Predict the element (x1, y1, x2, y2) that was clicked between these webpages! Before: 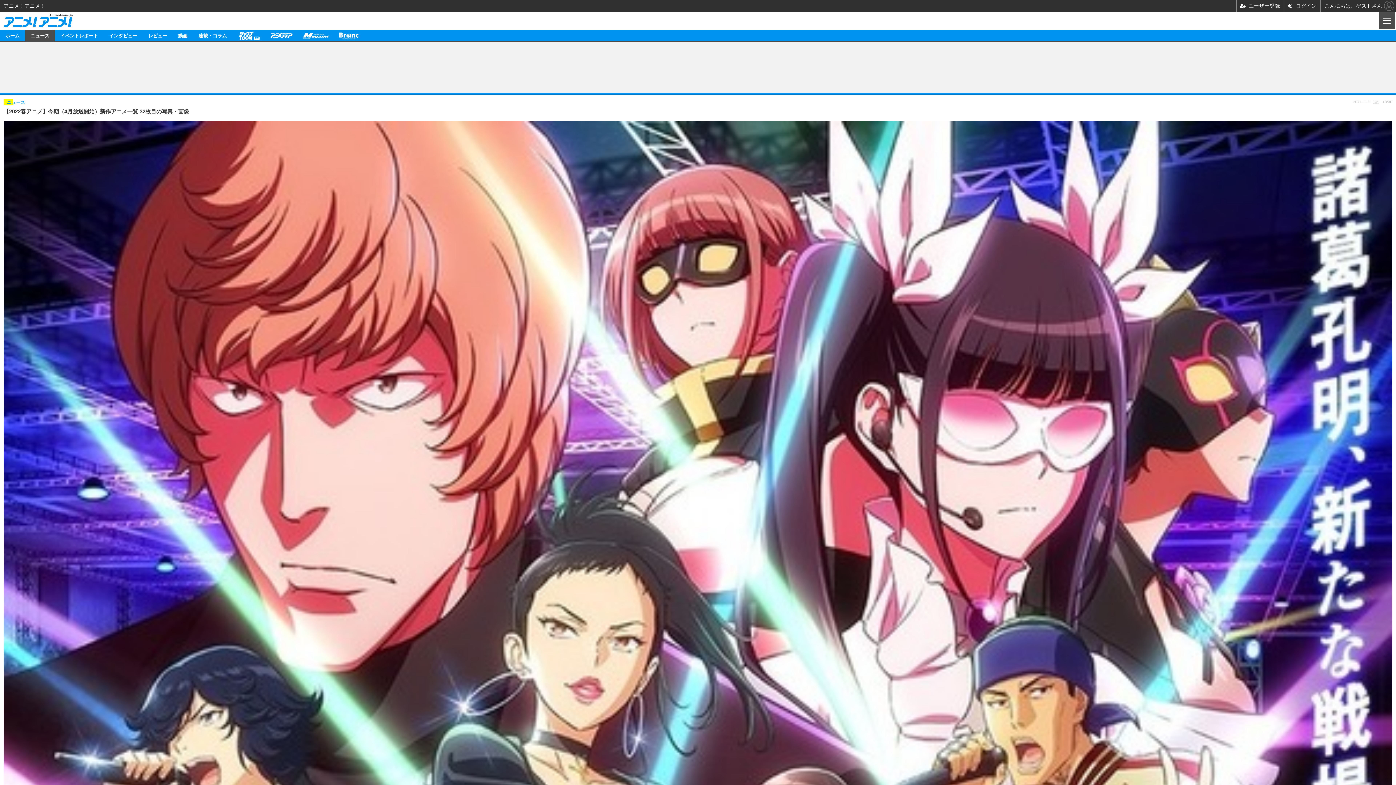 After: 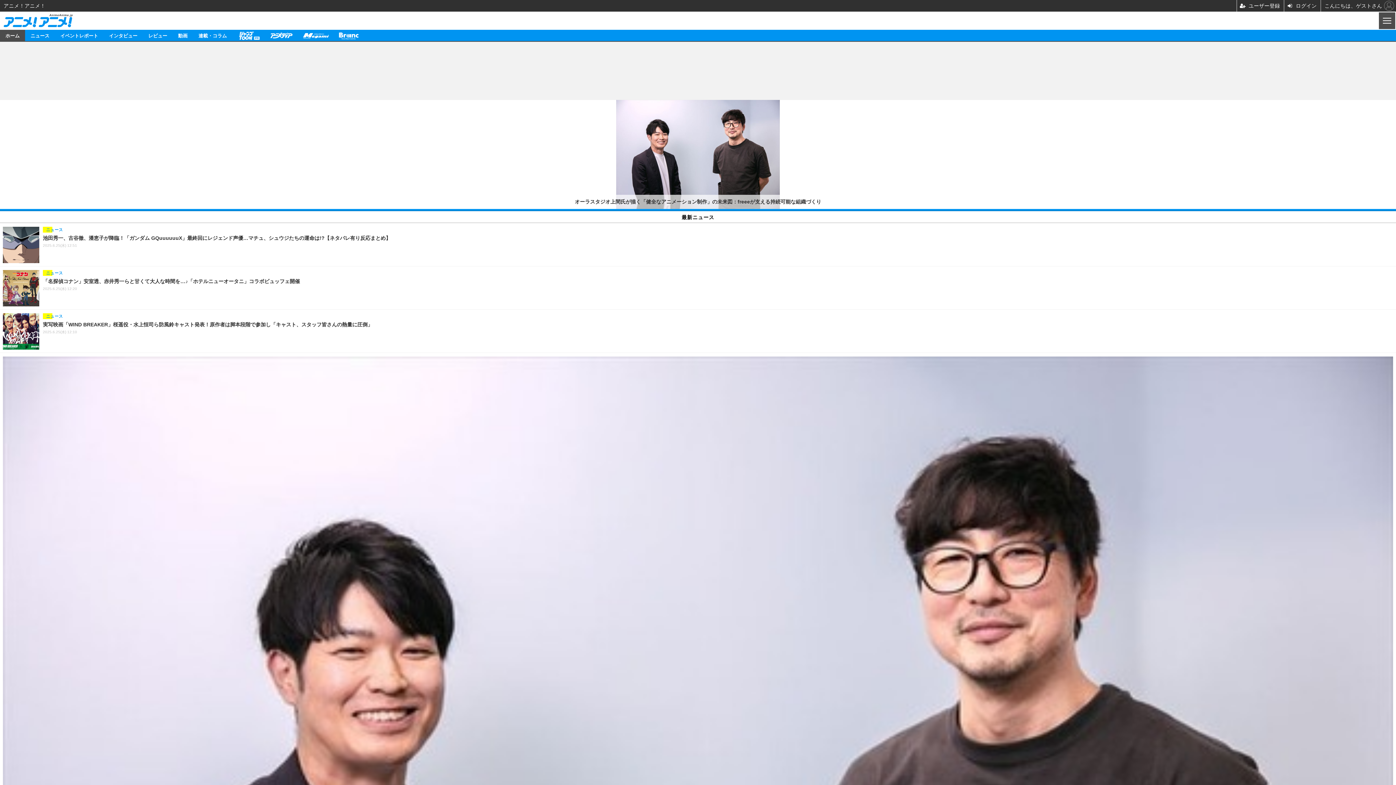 Action: bbox: (0, 29, 25, 41) label: ホーム